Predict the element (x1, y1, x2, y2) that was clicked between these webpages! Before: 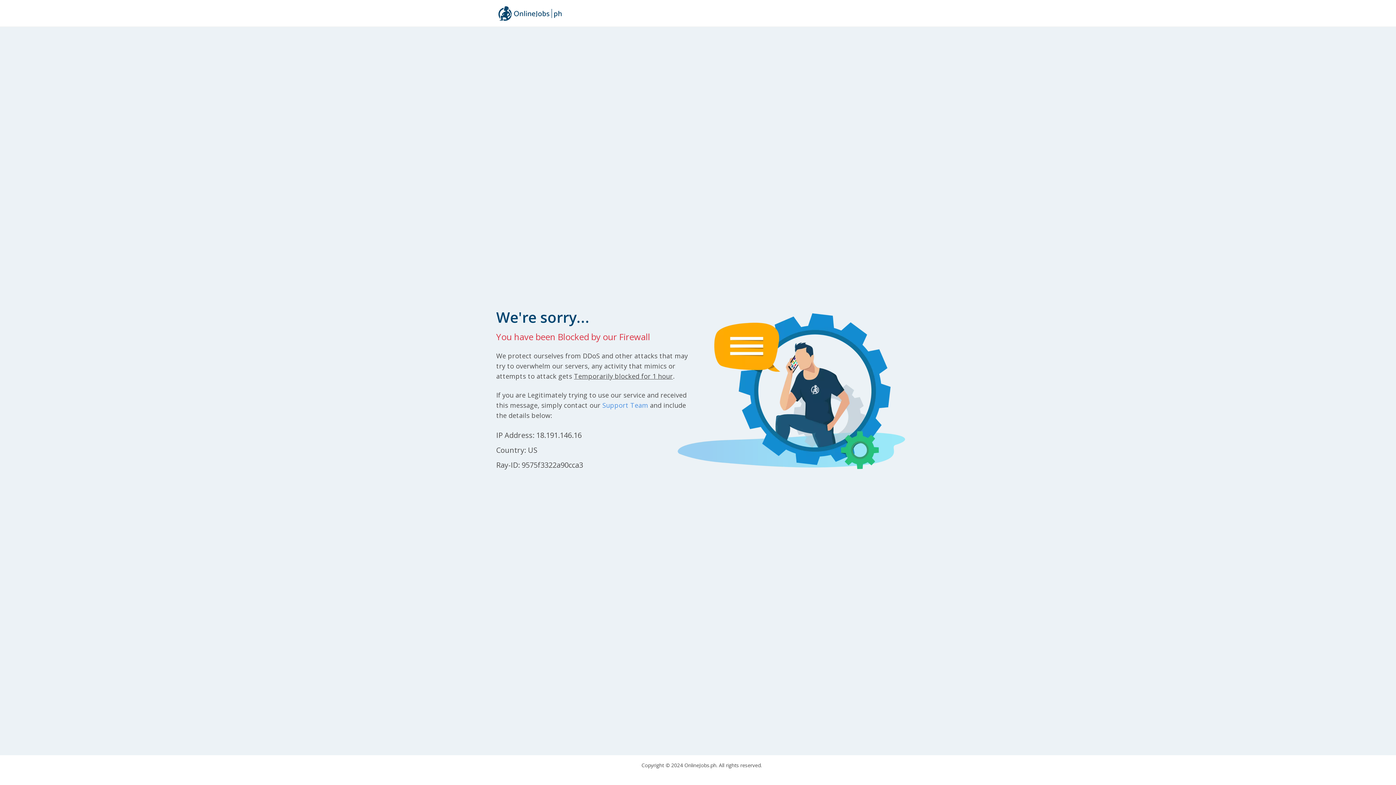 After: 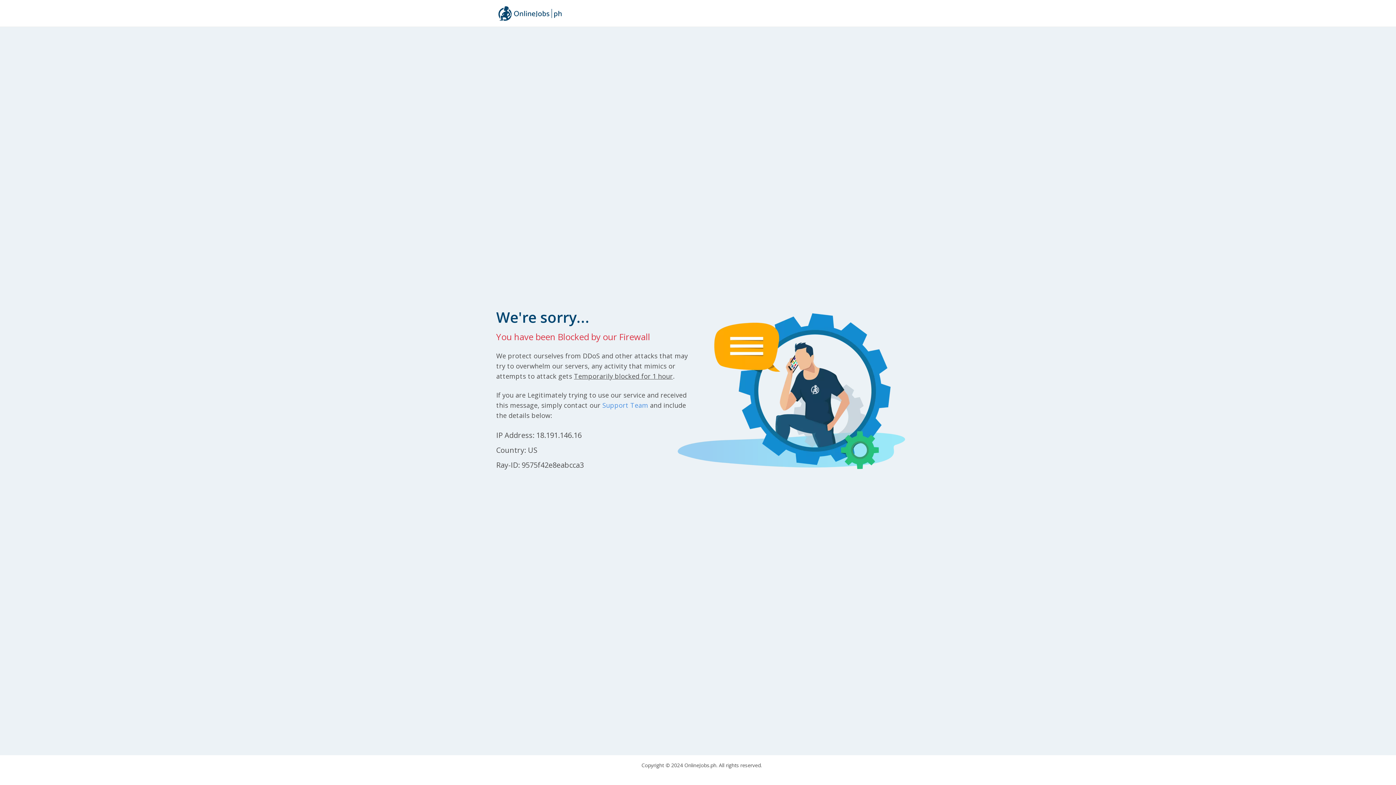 Action: bbox: (496, 2, 564, 23)